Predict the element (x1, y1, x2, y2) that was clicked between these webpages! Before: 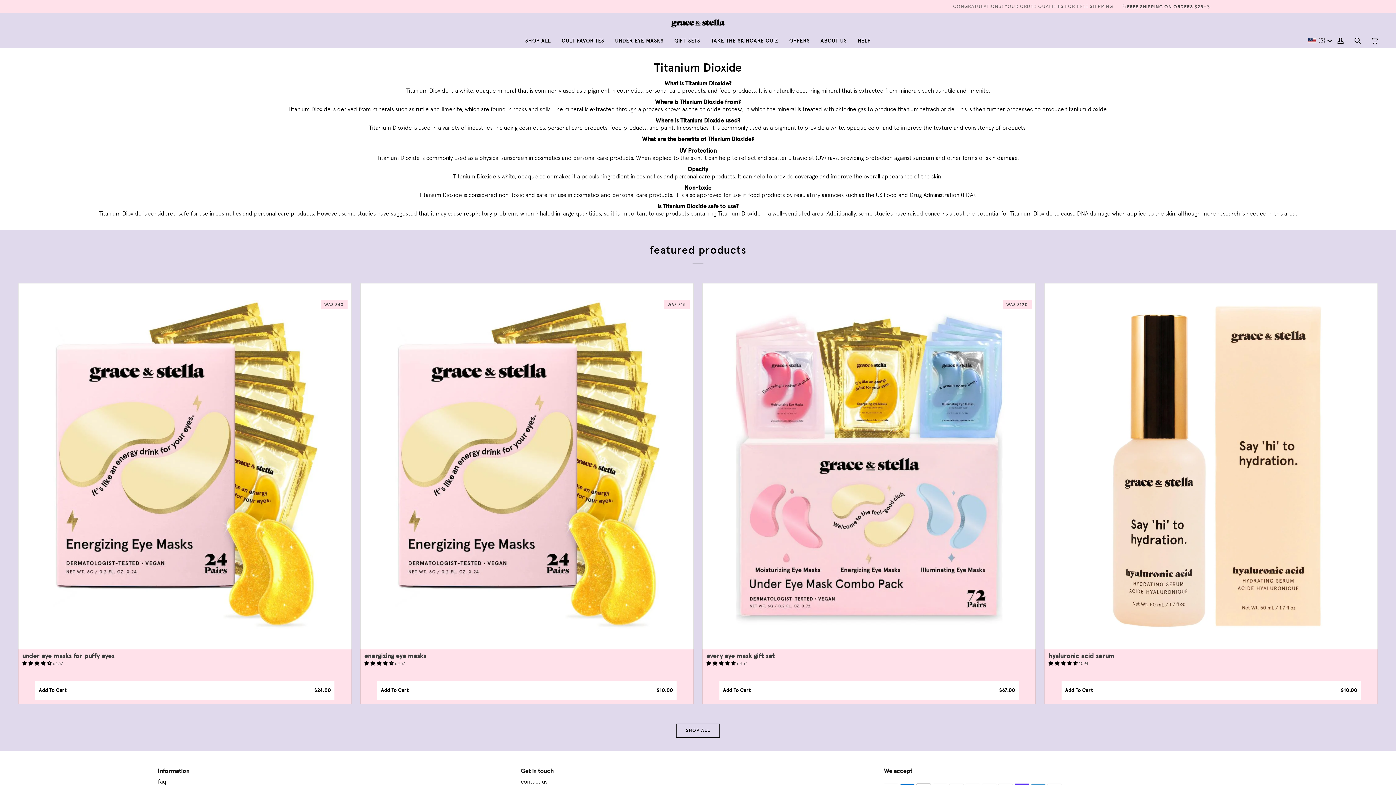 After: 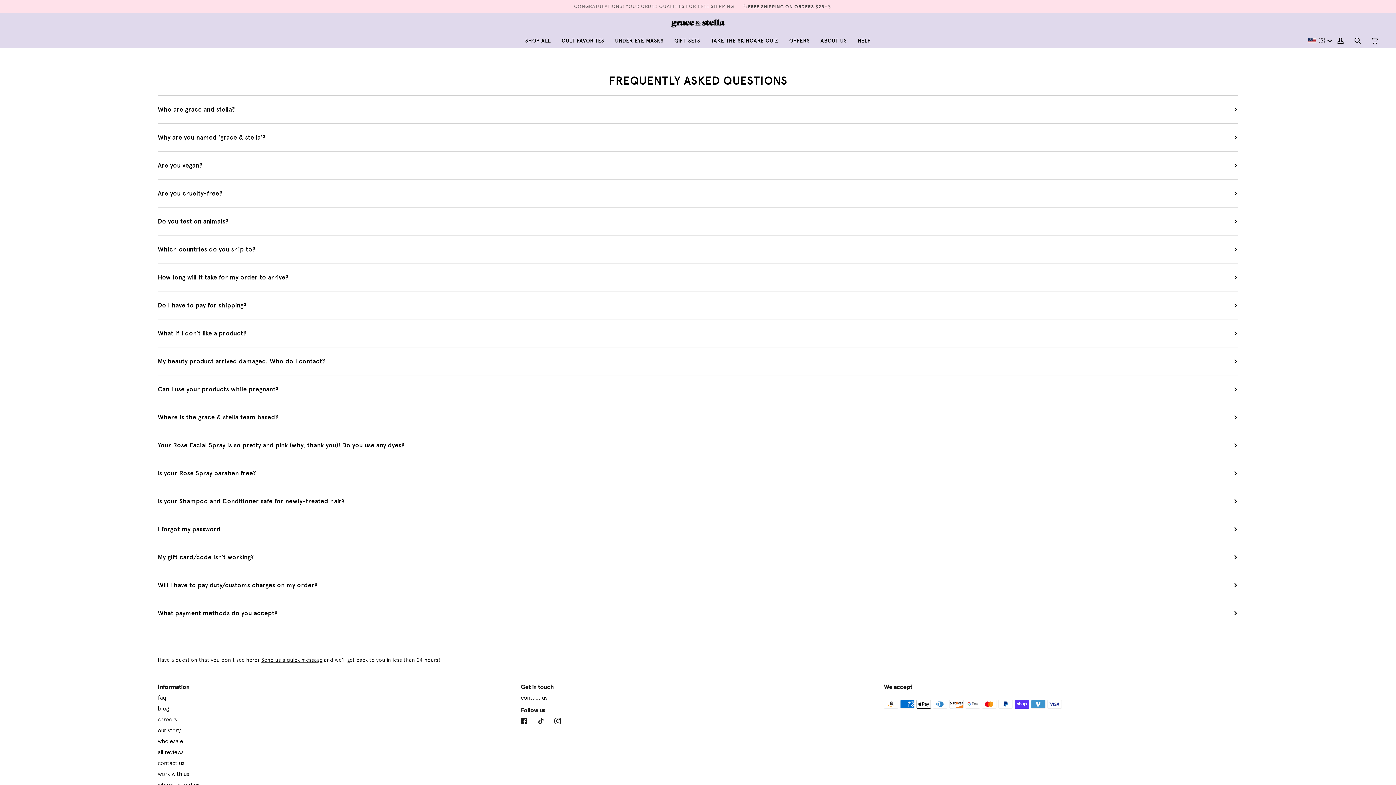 Action: bbox: (852, 33, 876, 48) label: HELP